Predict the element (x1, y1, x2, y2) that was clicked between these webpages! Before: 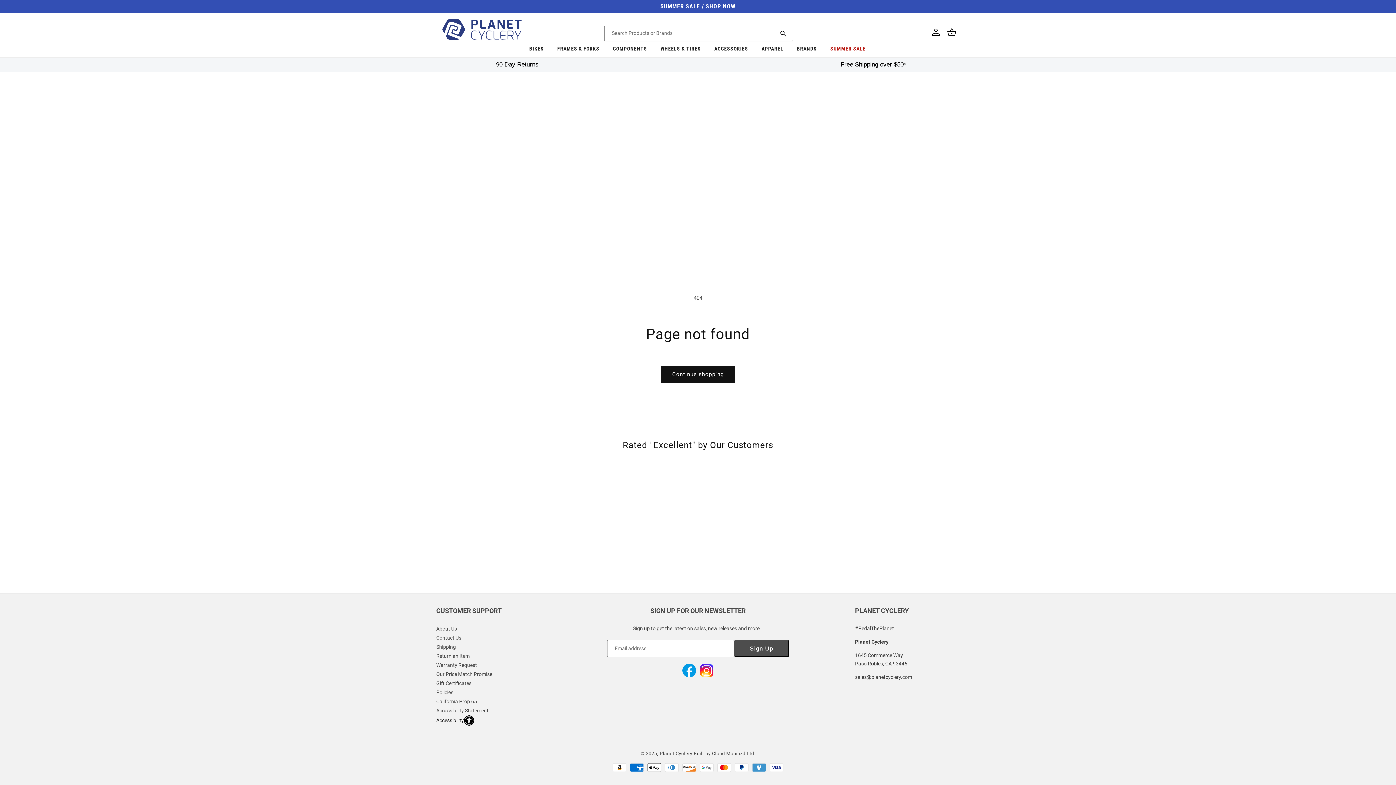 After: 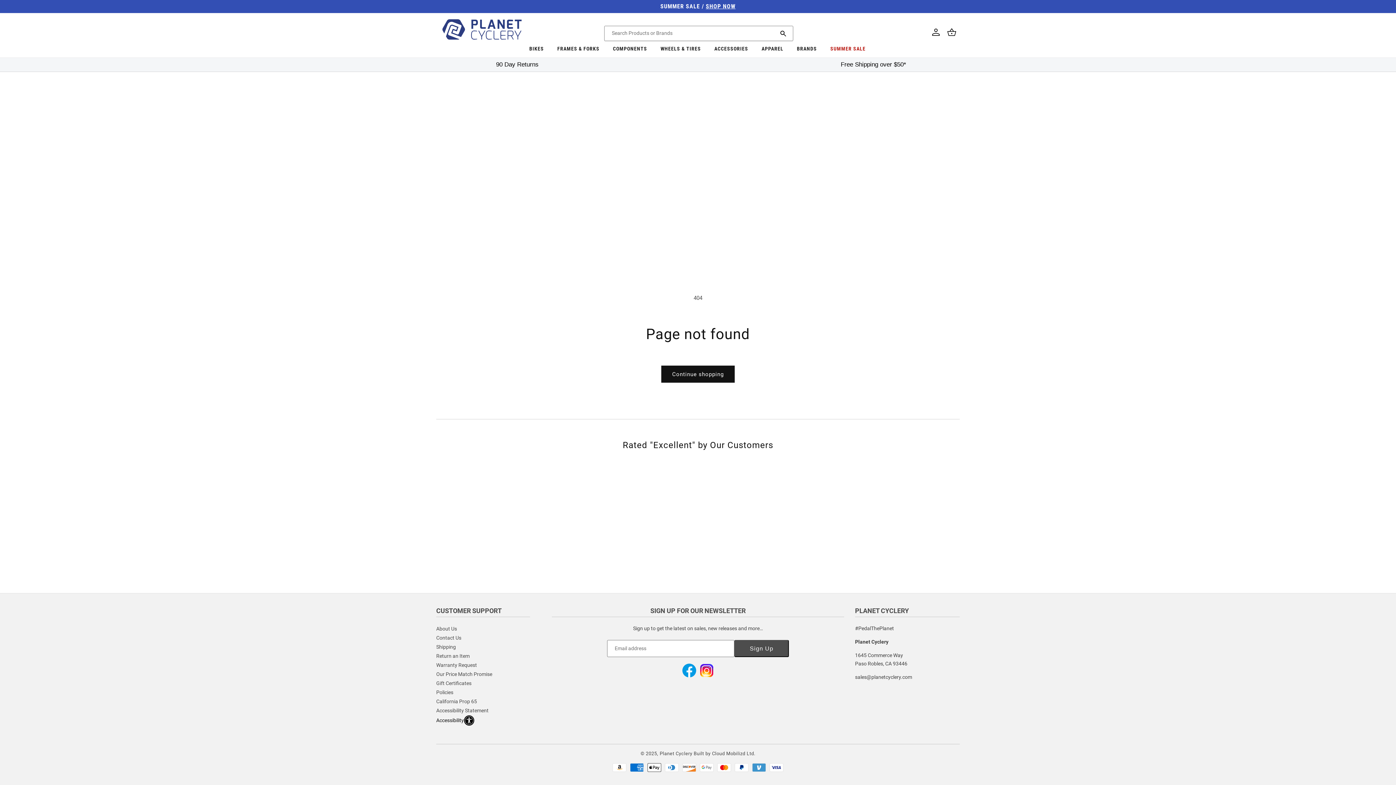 Action: label: BIKES bbox: (523, 42, 550, 57)